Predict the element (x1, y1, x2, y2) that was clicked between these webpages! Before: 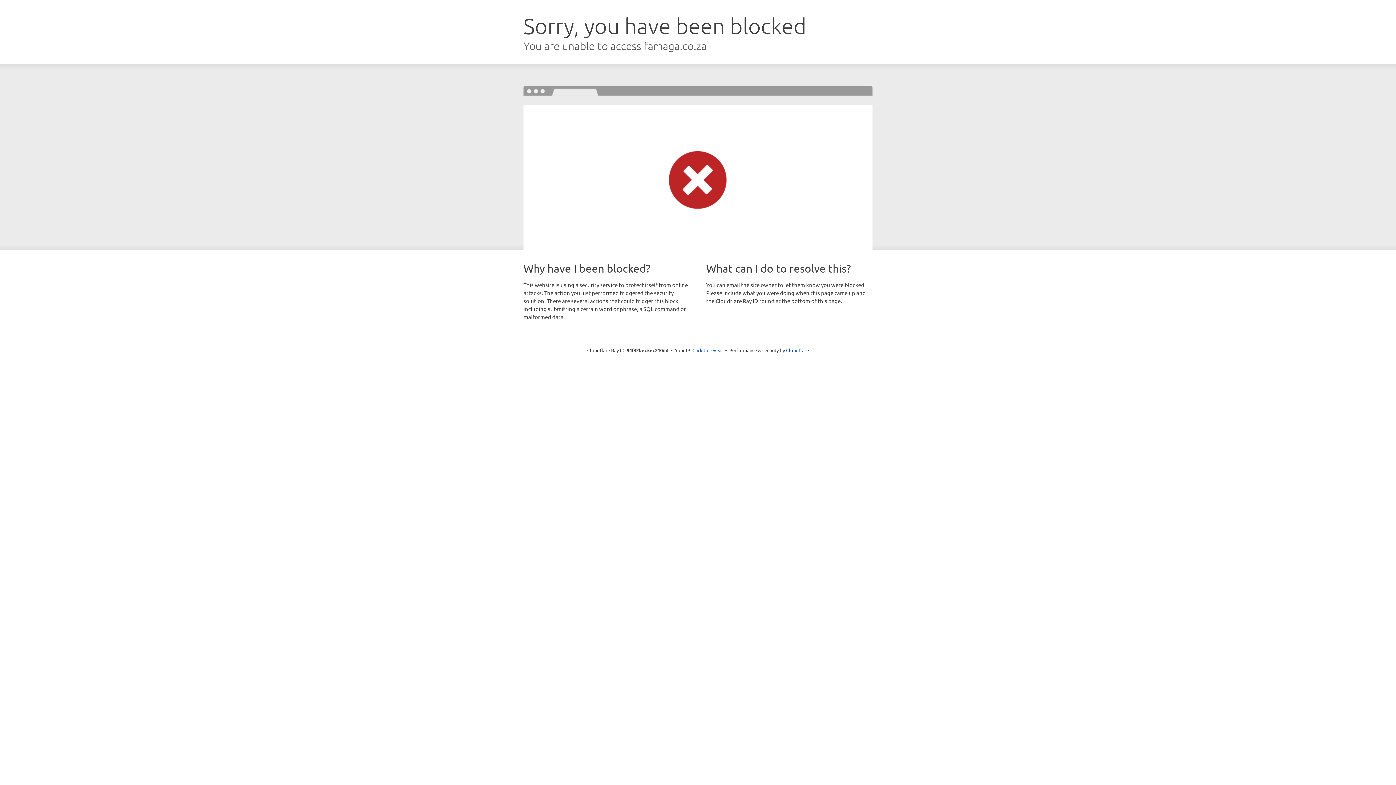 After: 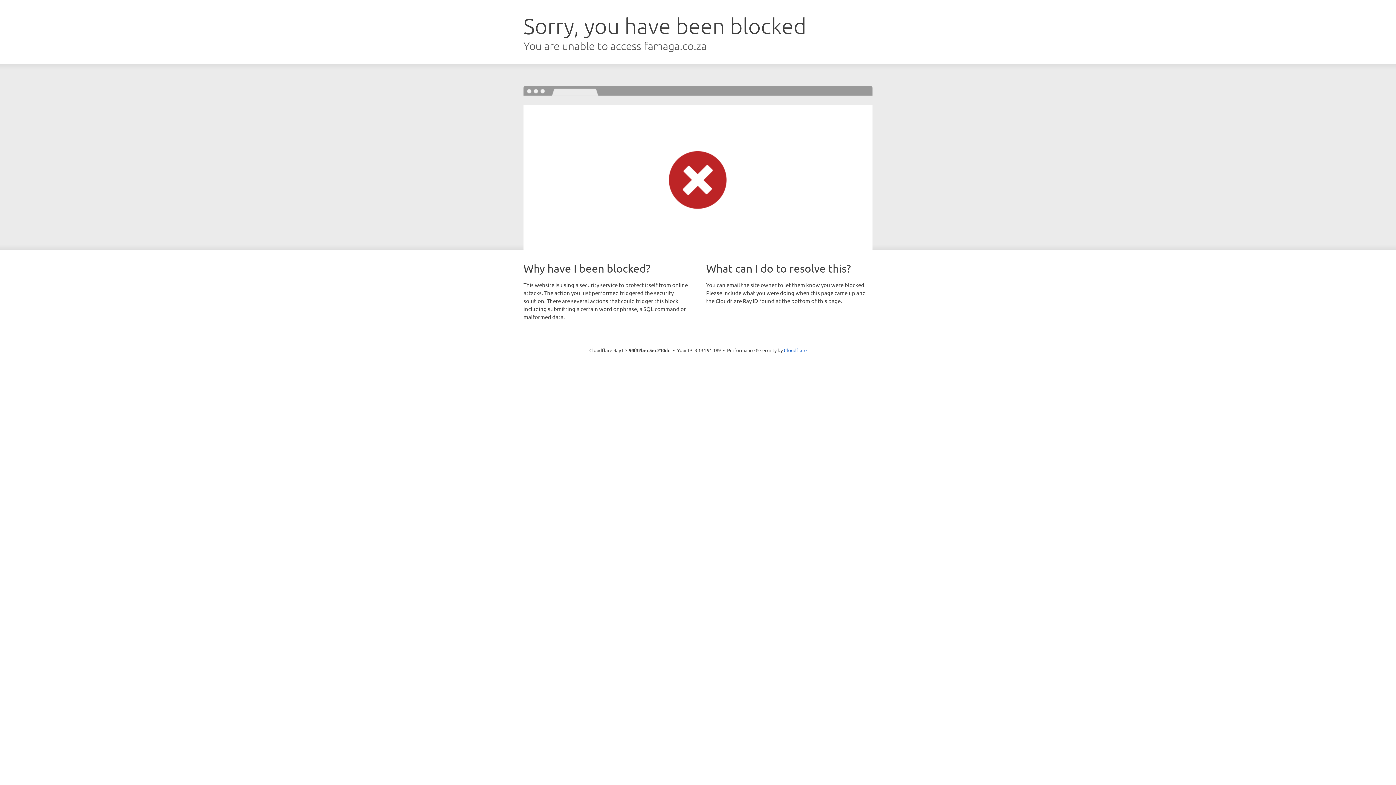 Action: bbox: (692, 346, 723, 353) label: Click to reveal